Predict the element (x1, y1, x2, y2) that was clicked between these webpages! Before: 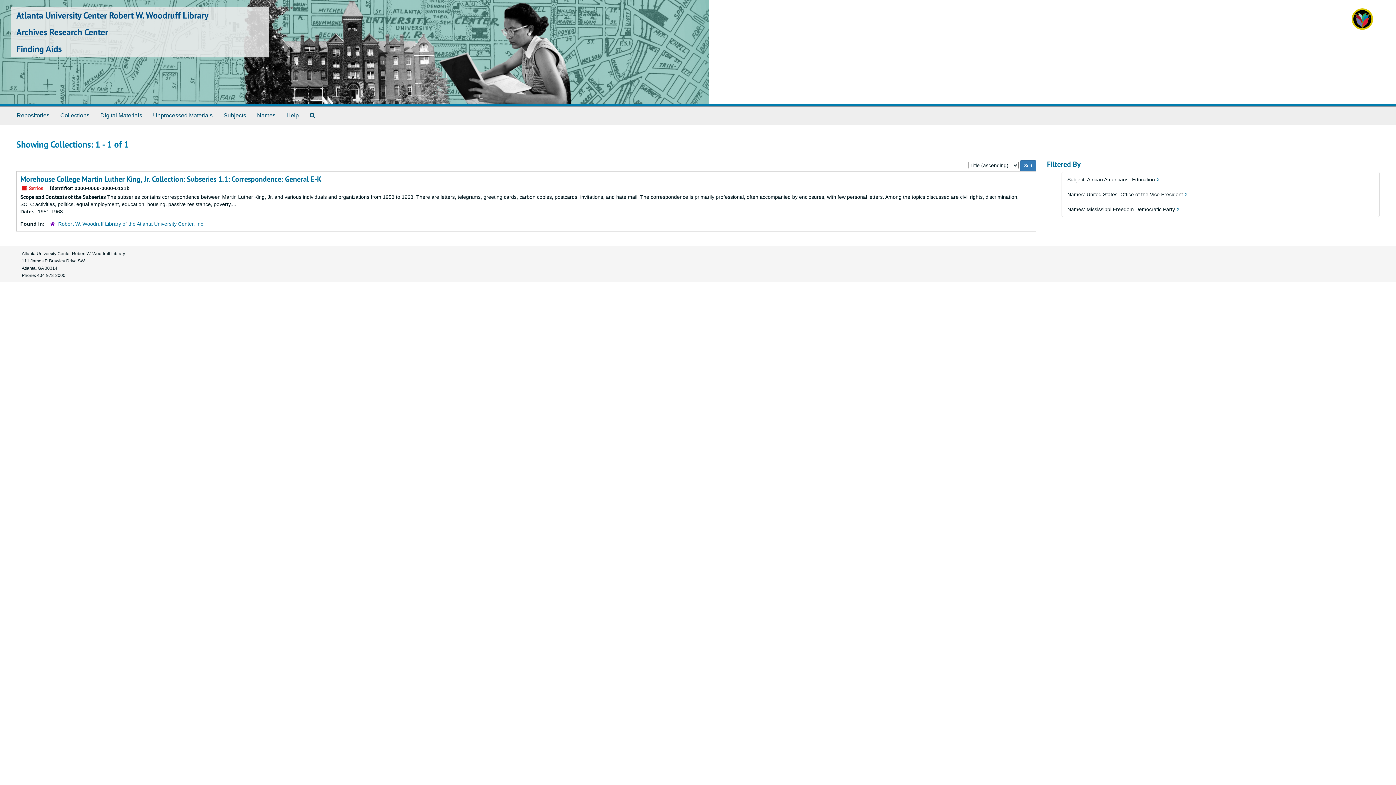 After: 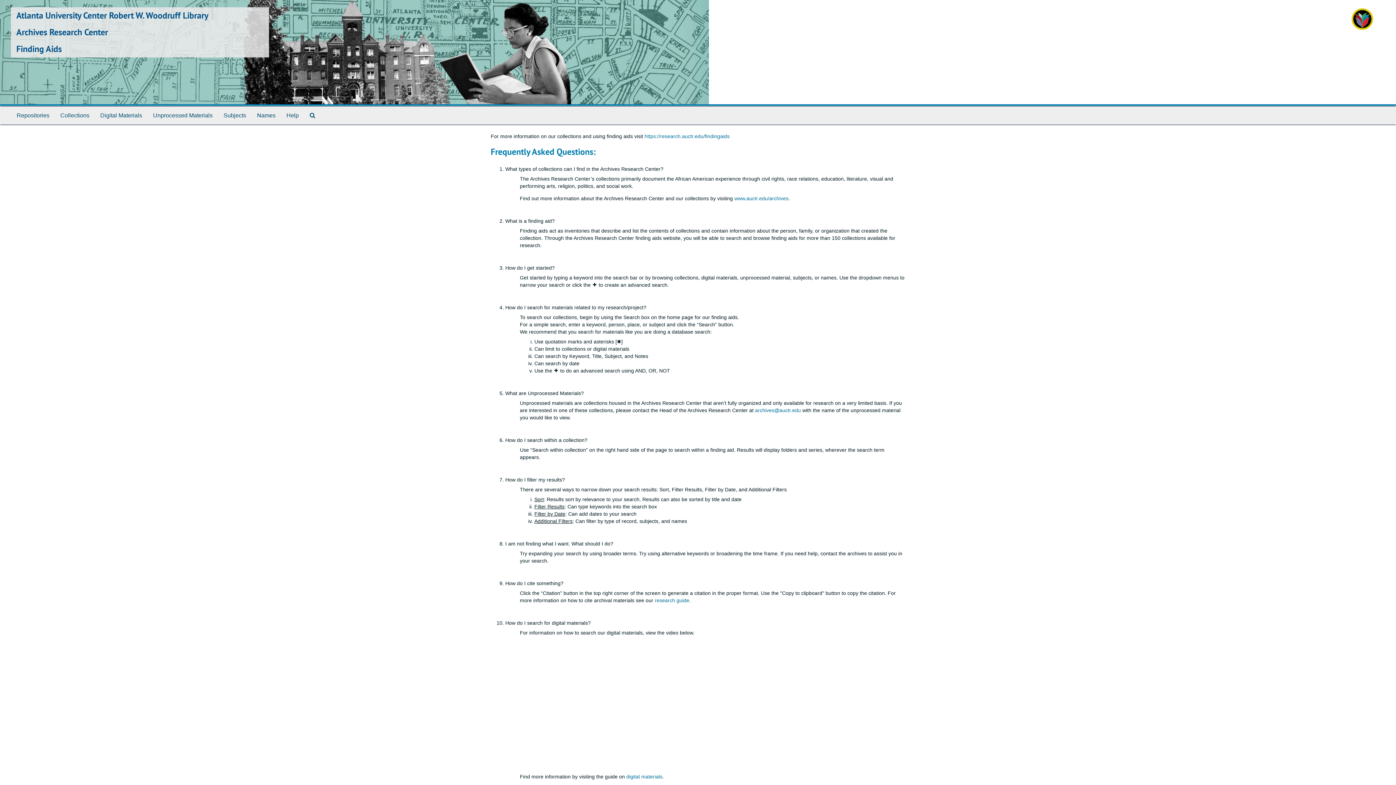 Action: label: Help bbox: (281, 106, 304, 124)